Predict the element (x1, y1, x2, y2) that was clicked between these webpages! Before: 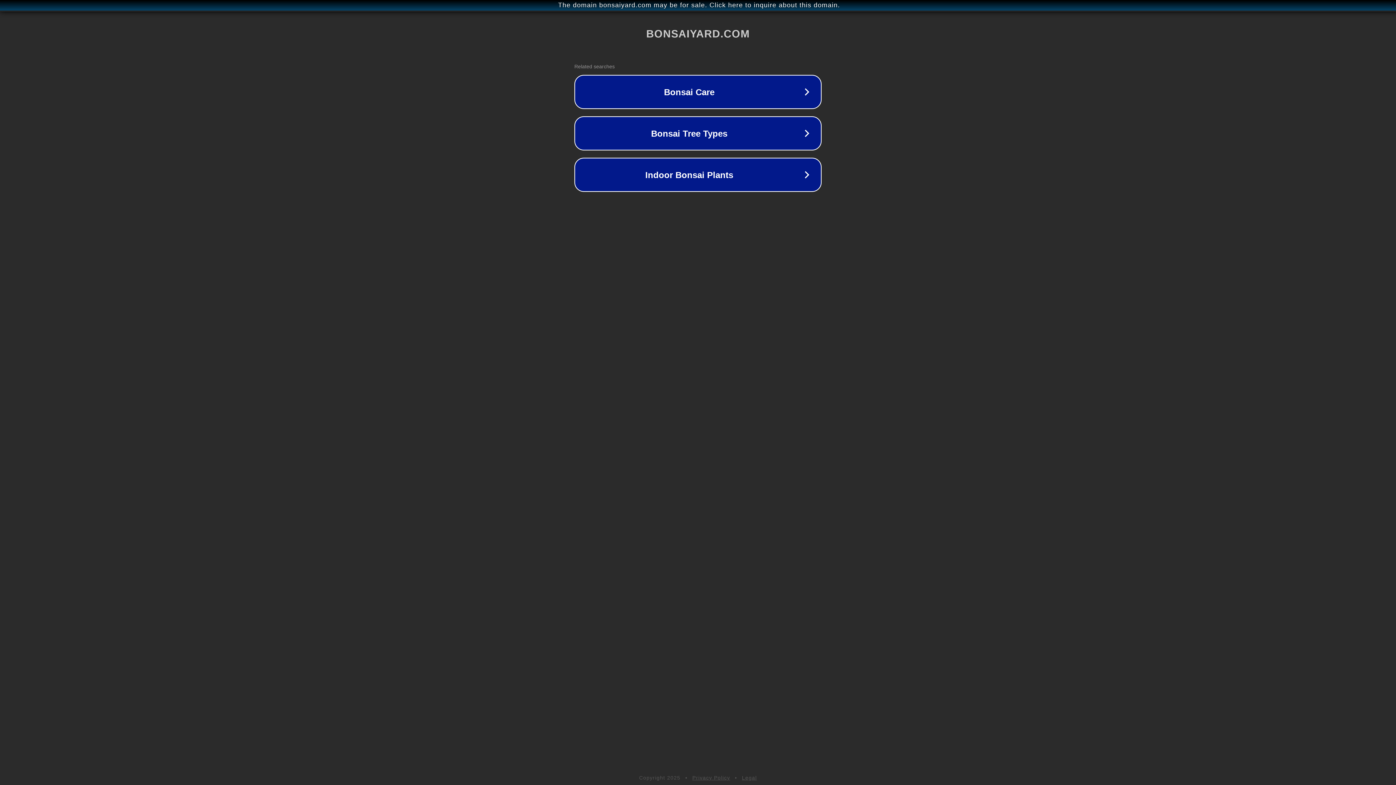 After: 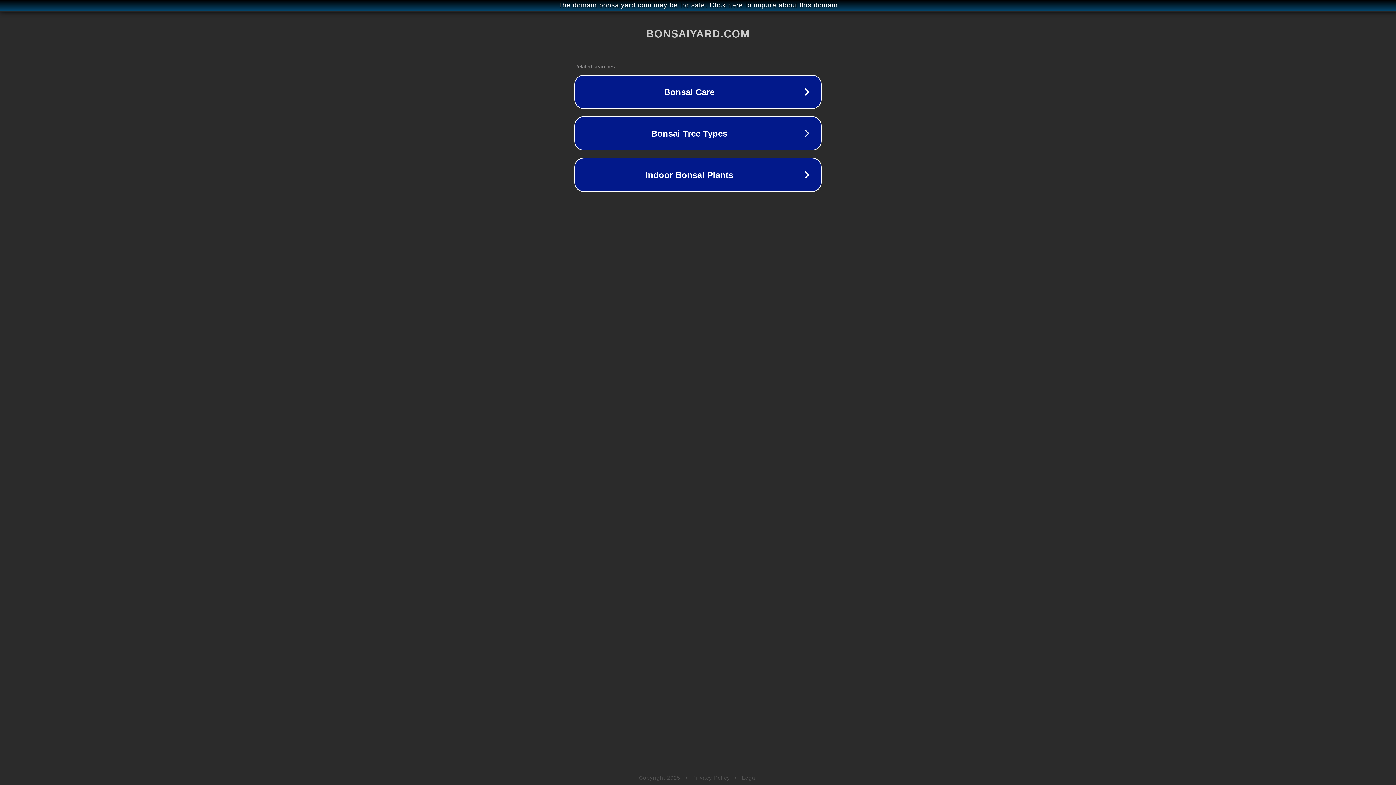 Action: bbox: (742, 775, 757, 781) label: Legal